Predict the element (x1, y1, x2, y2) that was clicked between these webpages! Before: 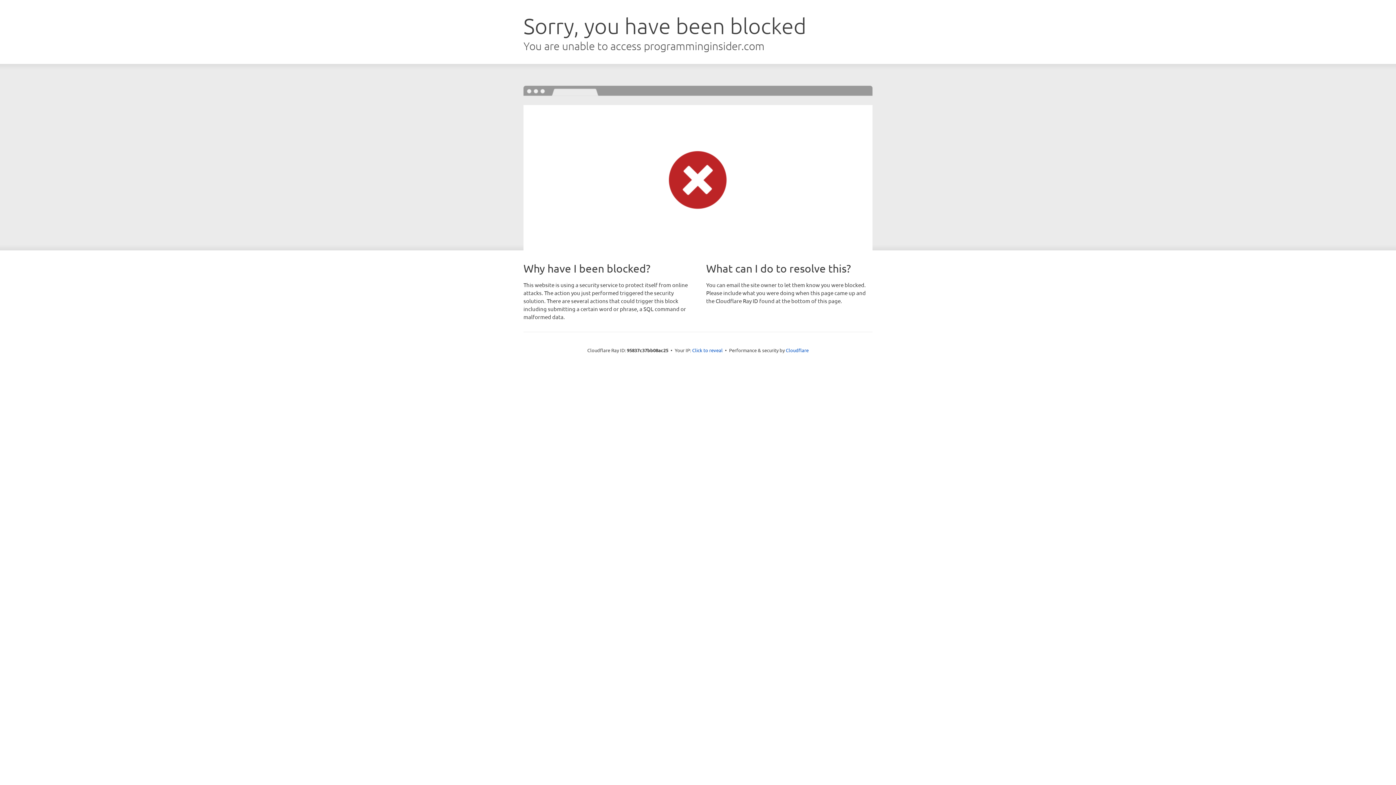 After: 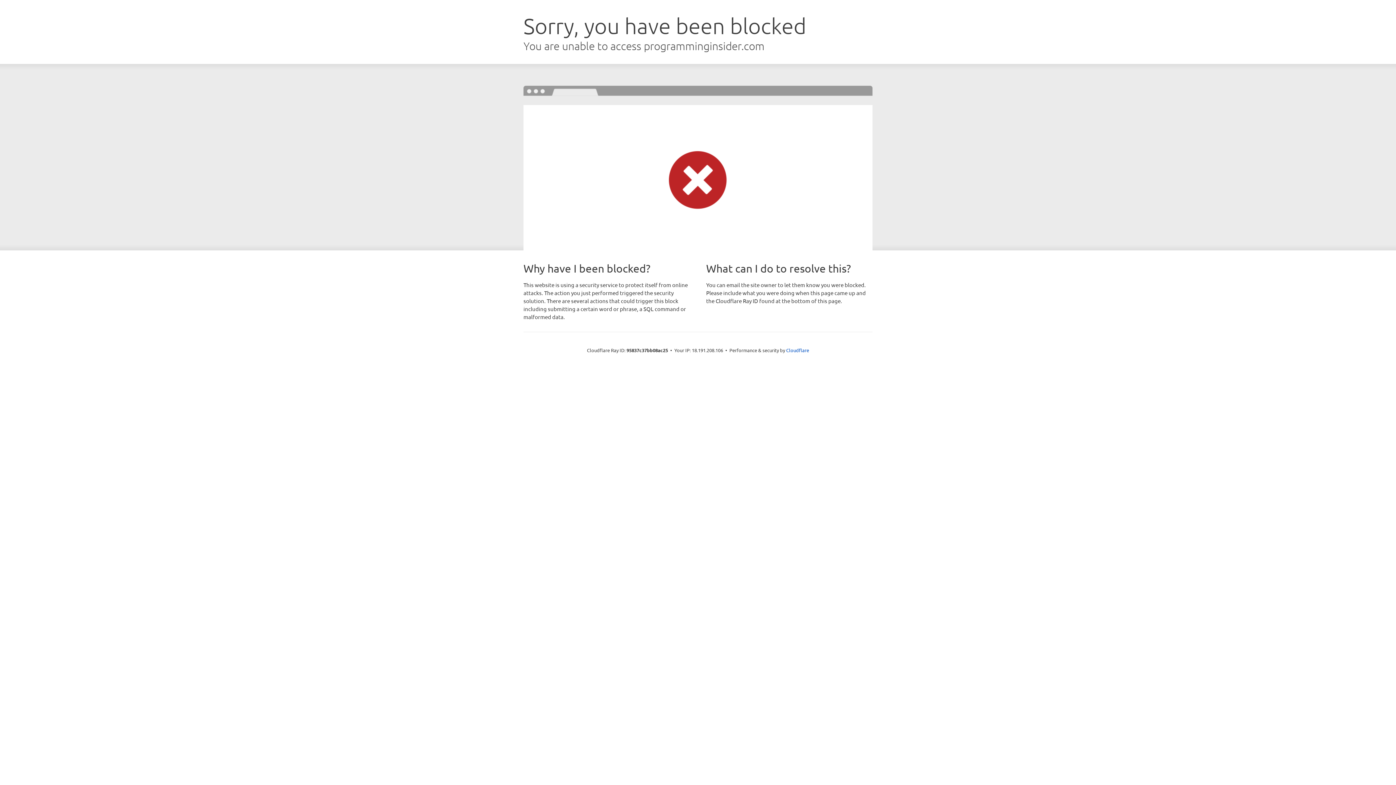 Action: bbox: (692, 346, 722, 353) label: Click to reveal